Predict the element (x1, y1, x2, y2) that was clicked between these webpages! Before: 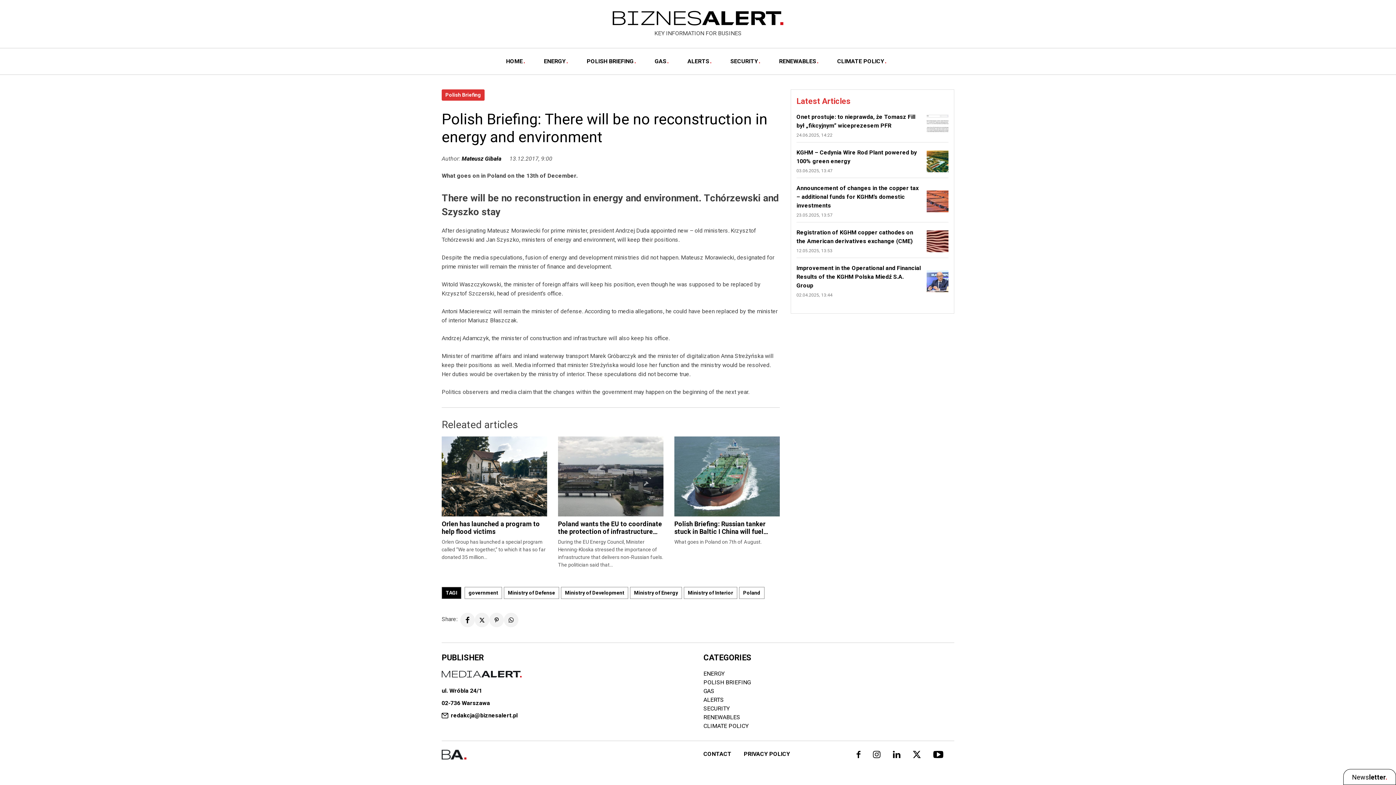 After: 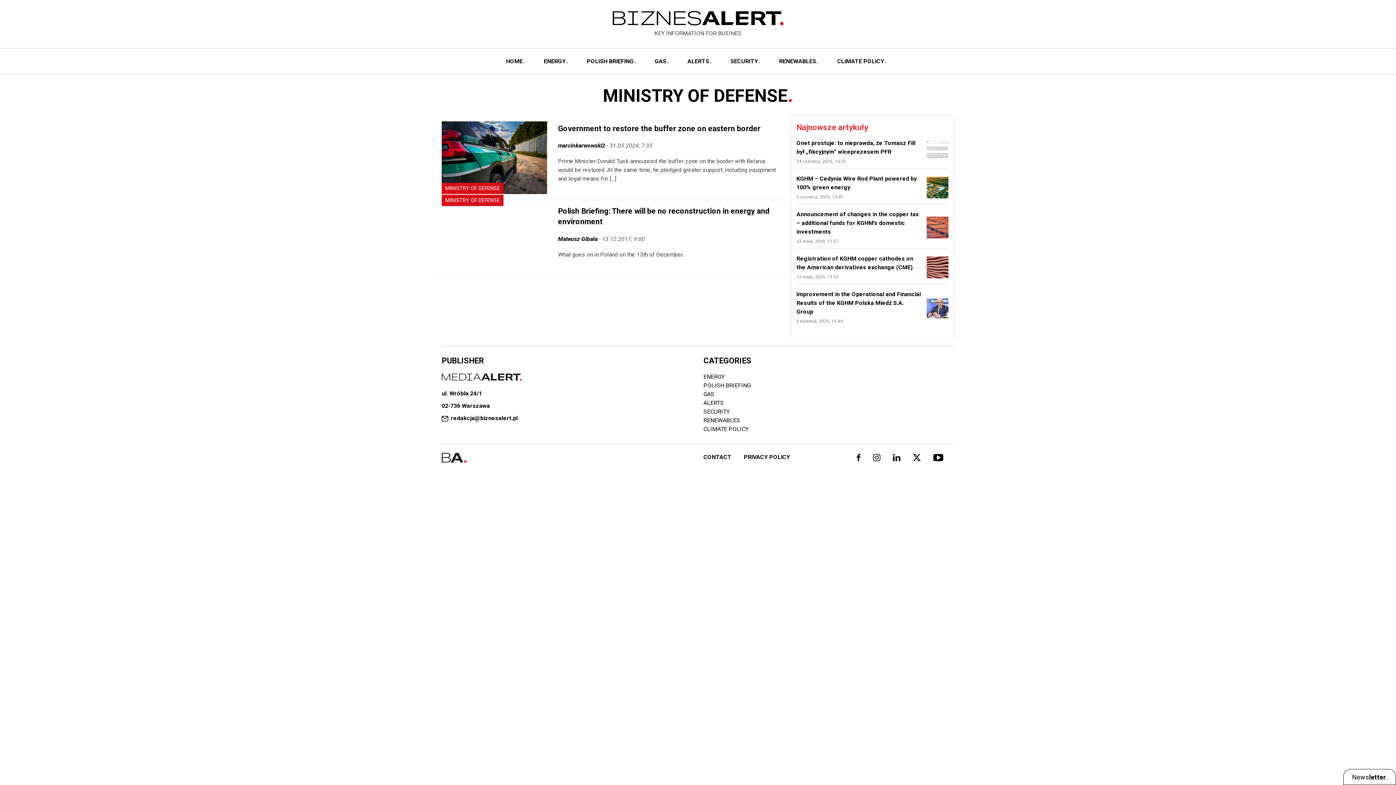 Action: label: Ministry of Defense bbox: (504, 587, 559, 599)